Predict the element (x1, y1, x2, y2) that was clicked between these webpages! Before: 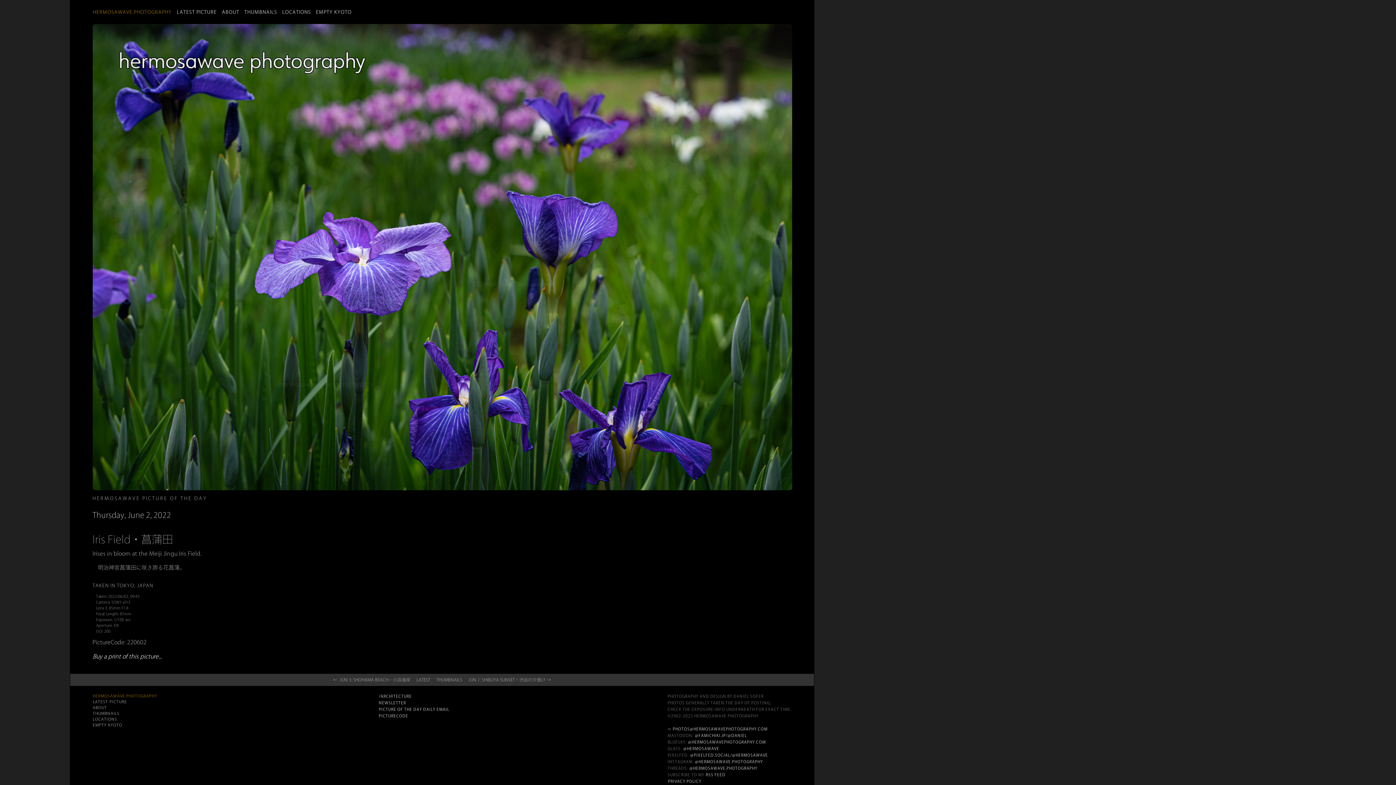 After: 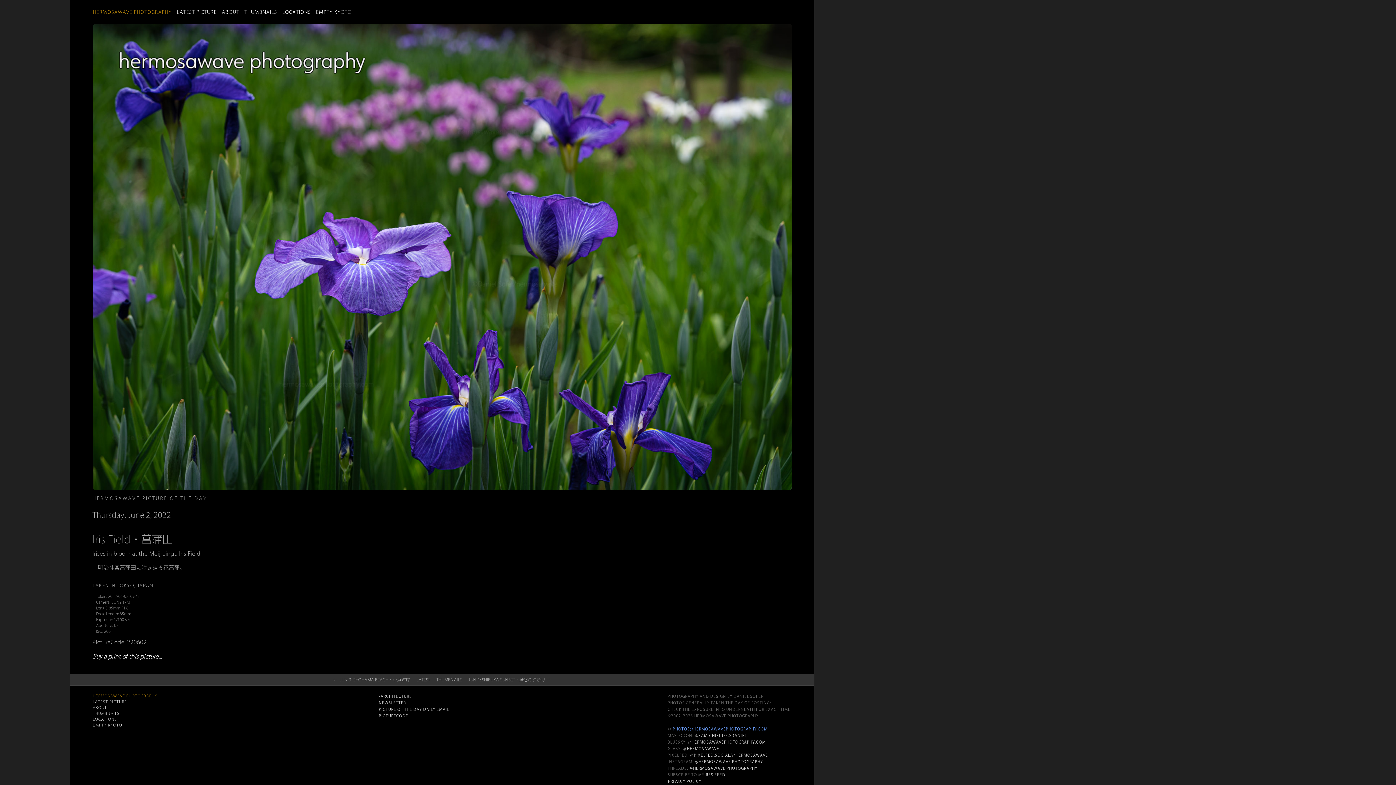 Action: bbox: (672, 727, 767, 731) label: PHOTOS@HERMOSAWAVEPHOTOGRAPHY.COM